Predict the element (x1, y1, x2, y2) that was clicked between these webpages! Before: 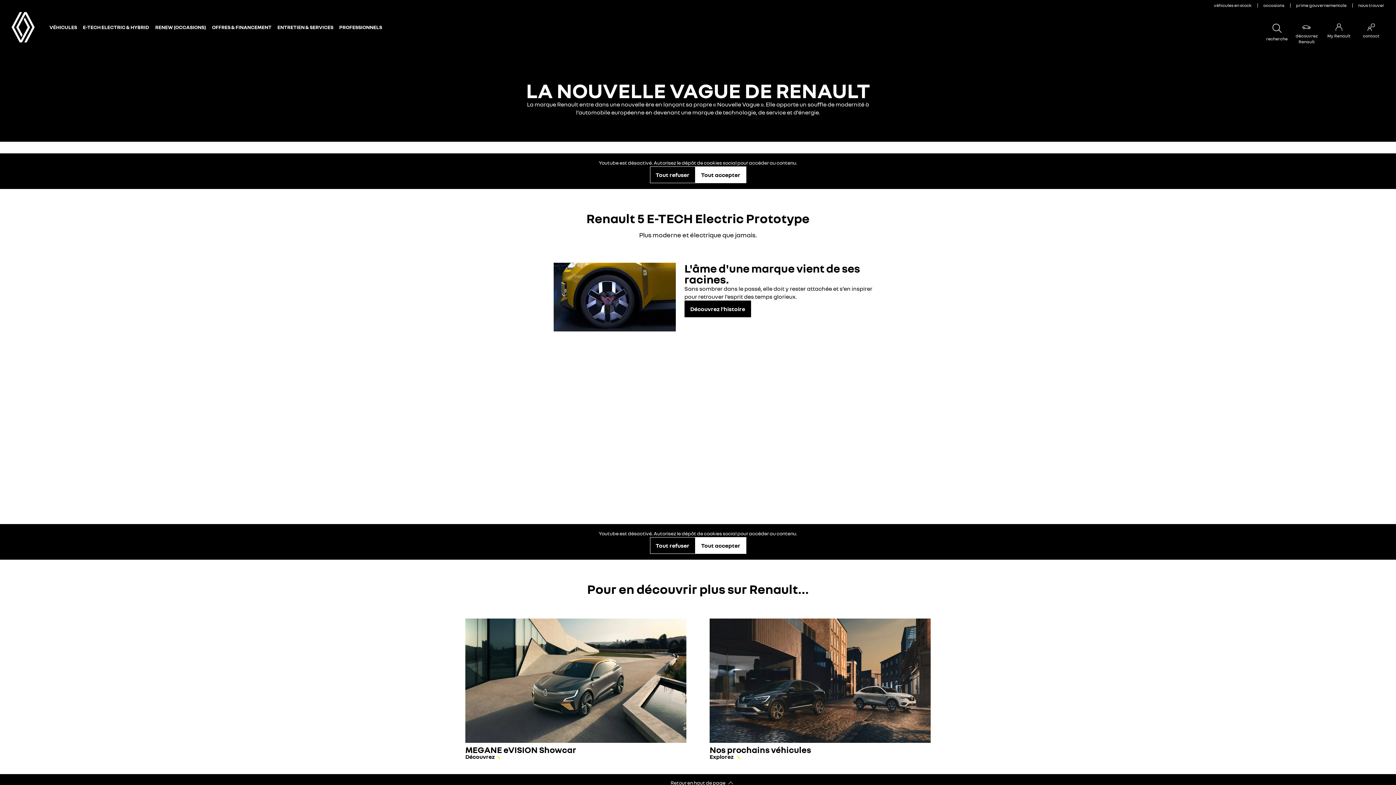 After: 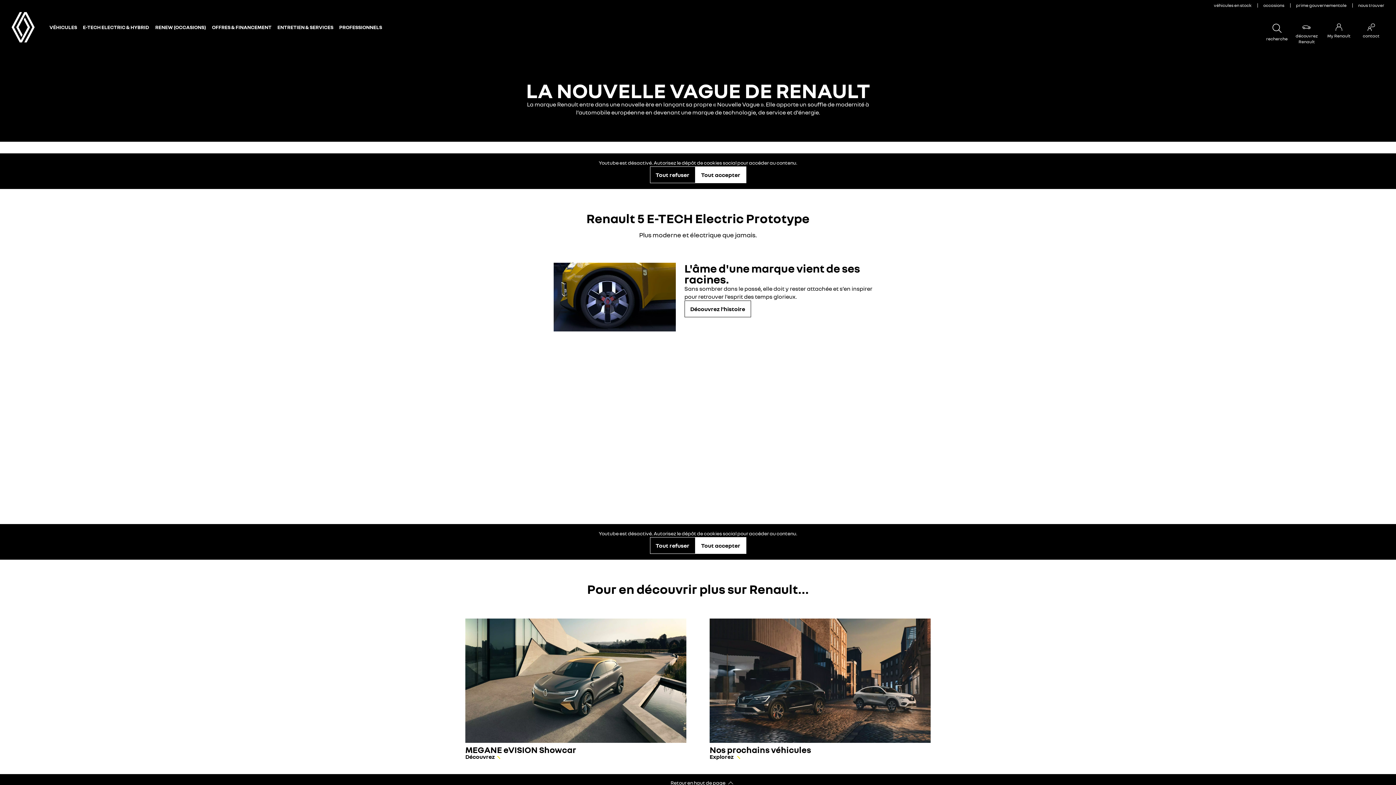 Action: label: Découvrez l'histoire bbox: (684, 300, 751, 317)